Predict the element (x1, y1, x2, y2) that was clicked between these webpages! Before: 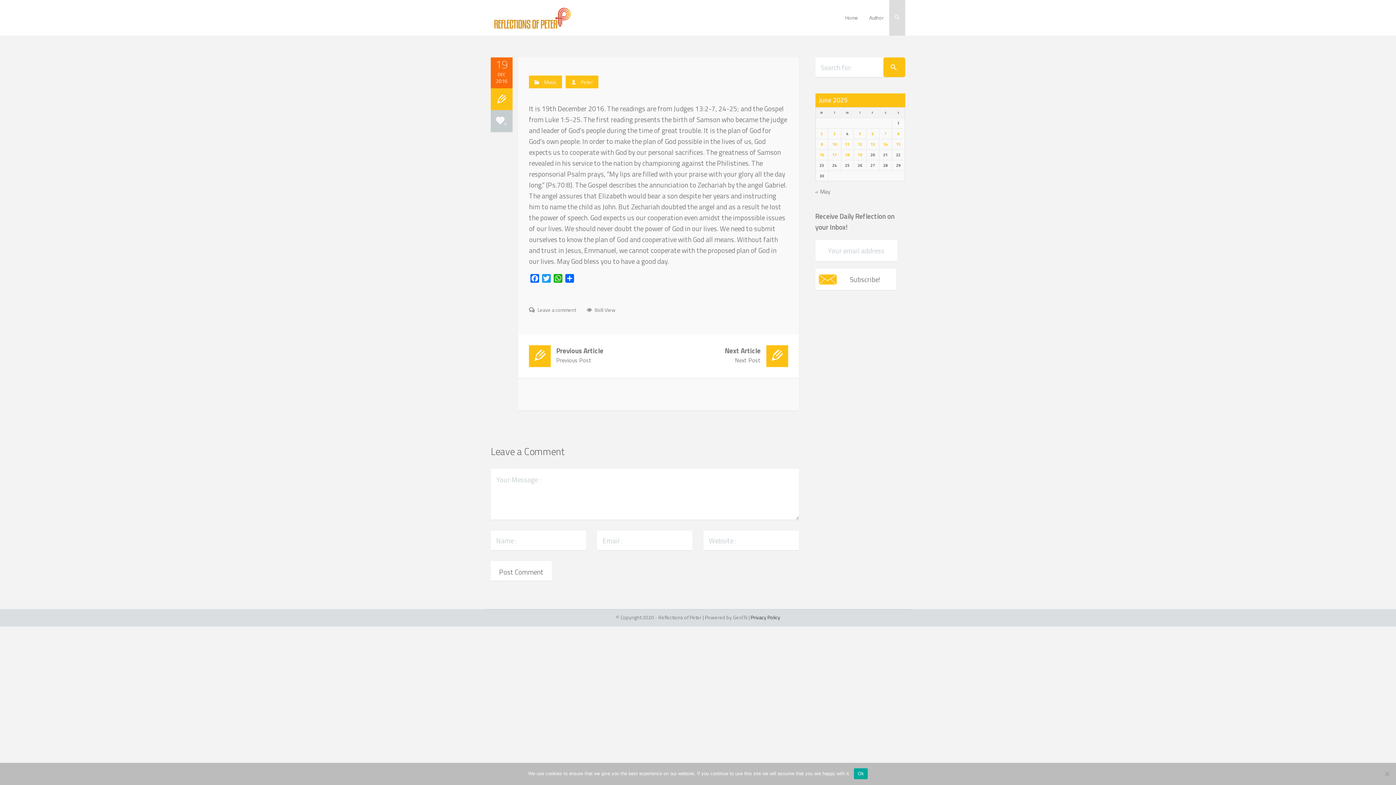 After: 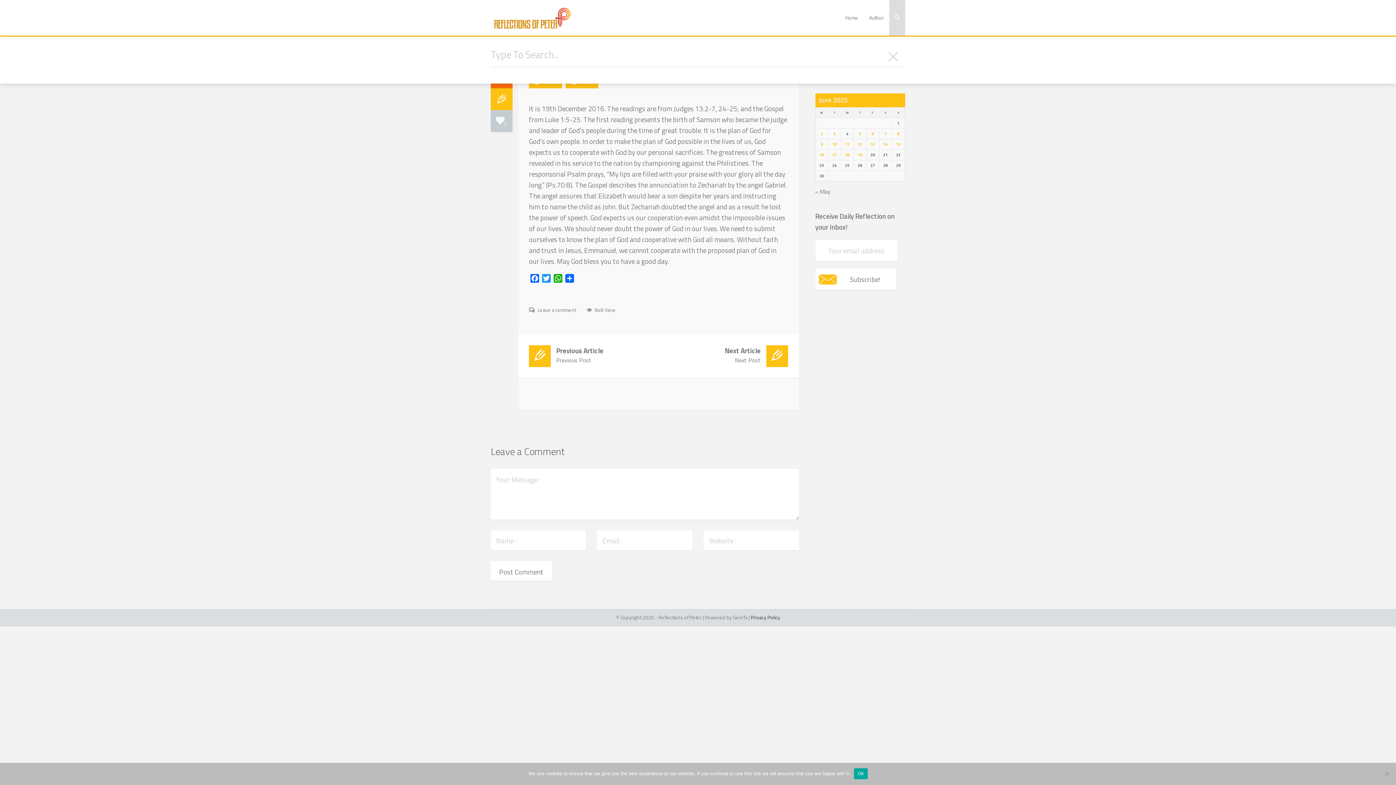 Action: bbox: (889, 0, 905, 35)